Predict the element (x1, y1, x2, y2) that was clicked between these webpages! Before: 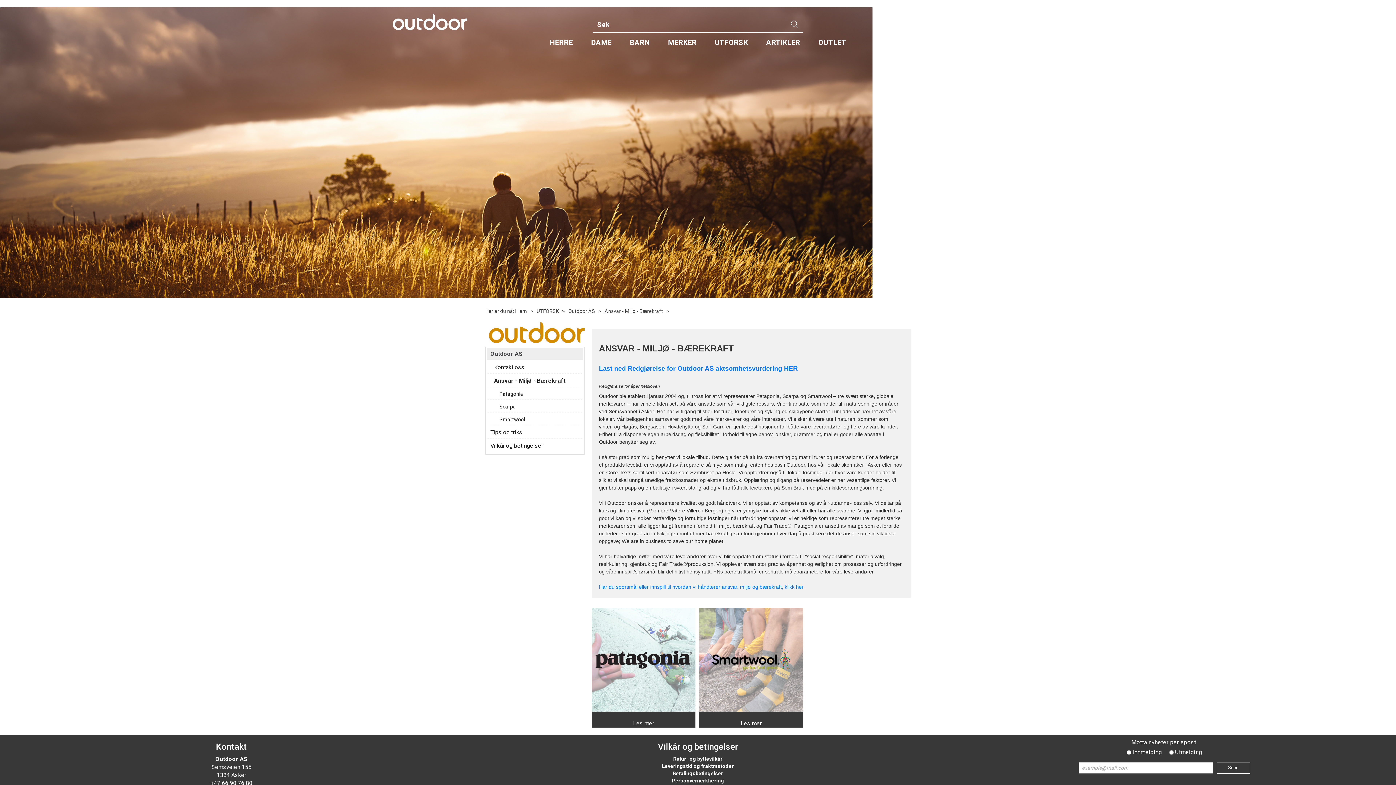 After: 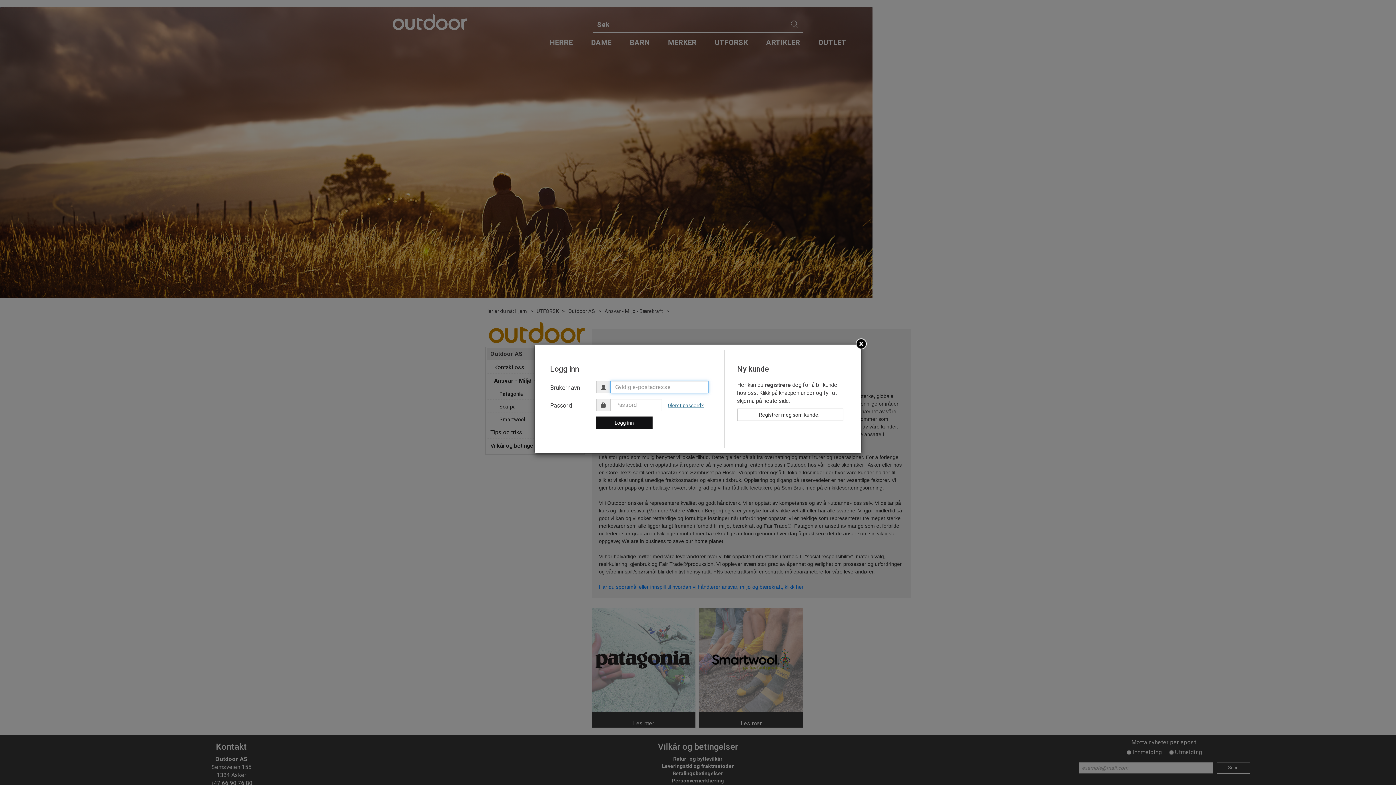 Action: bbox: (950, 15, 970, 36) label: Logg inn